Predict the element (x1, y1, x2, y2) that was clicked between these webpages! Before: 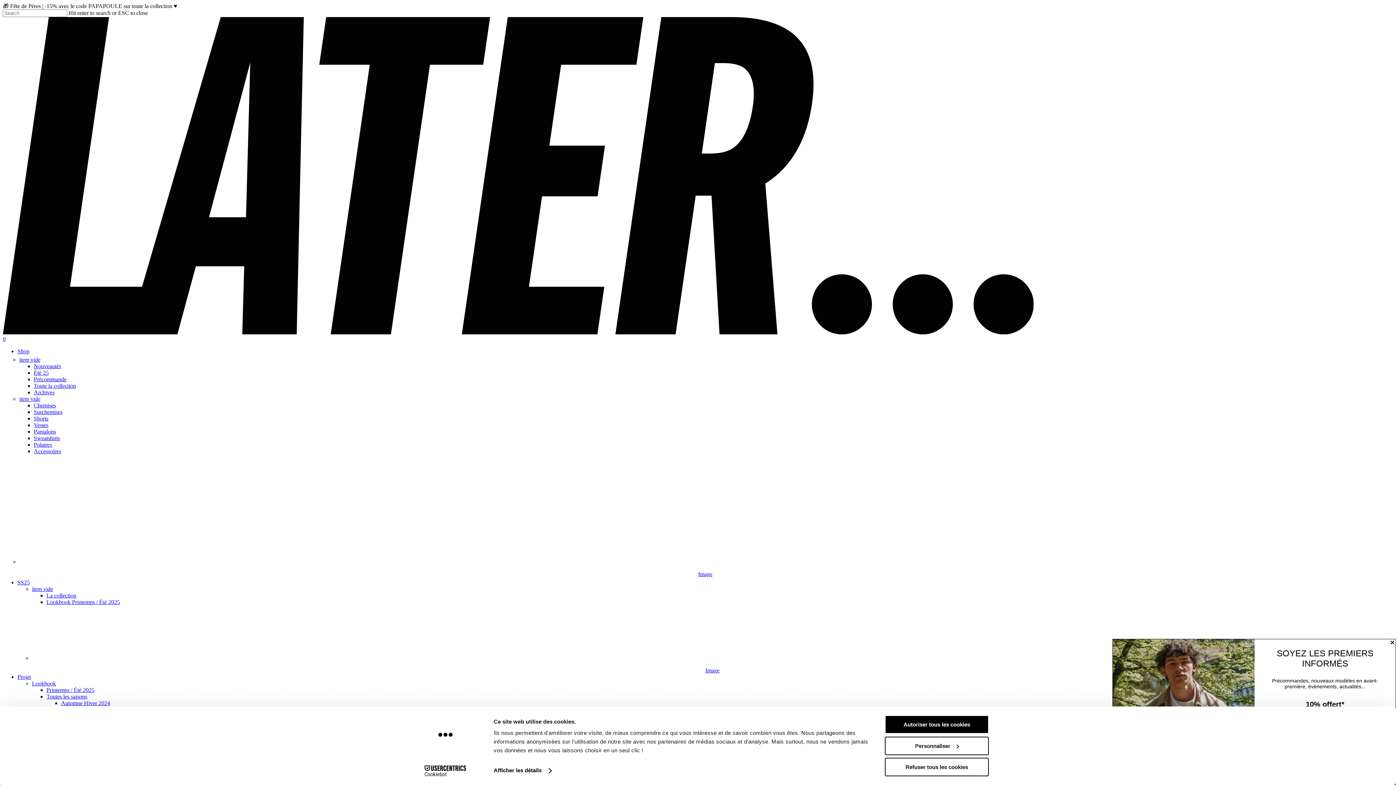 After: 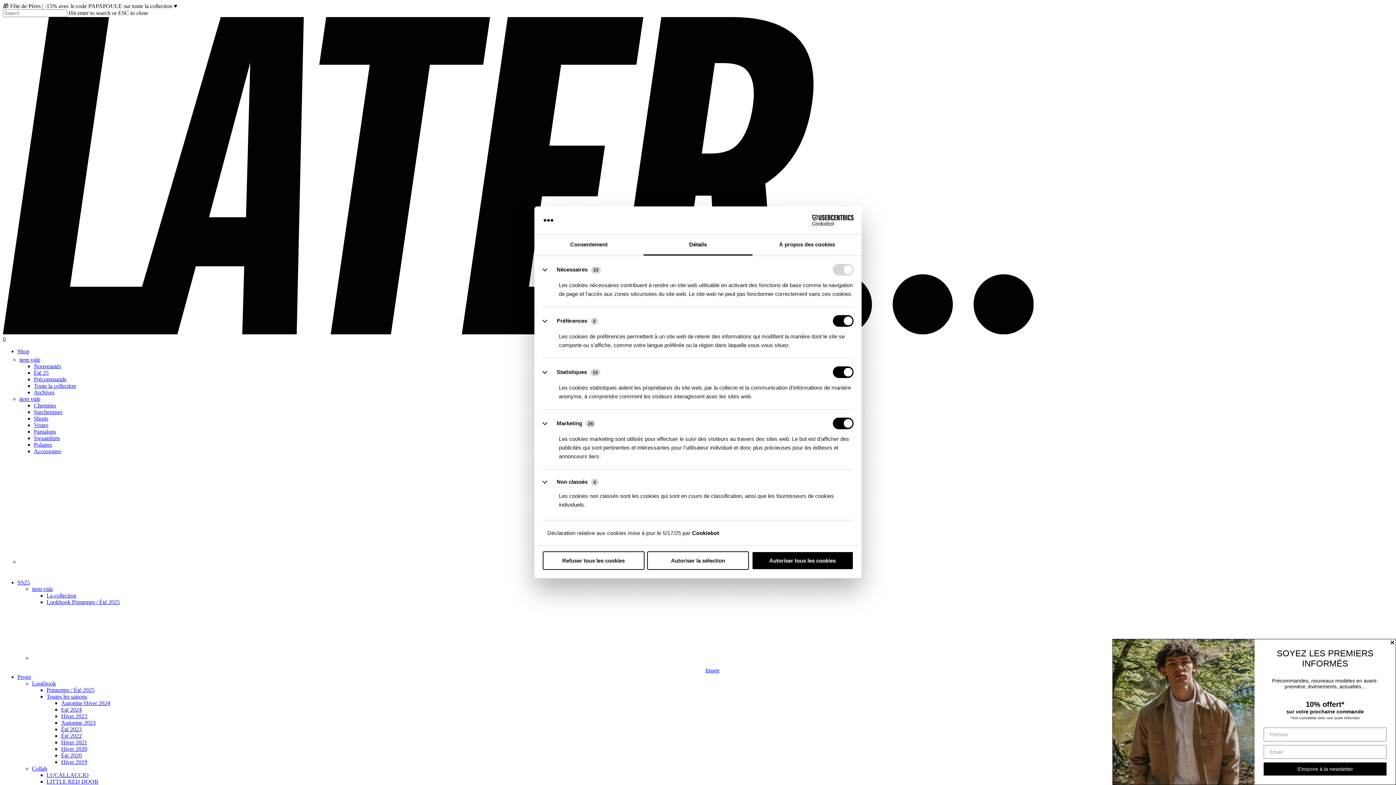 Action: label: Afficher les détails bbox: (493, 765, 551, 776)